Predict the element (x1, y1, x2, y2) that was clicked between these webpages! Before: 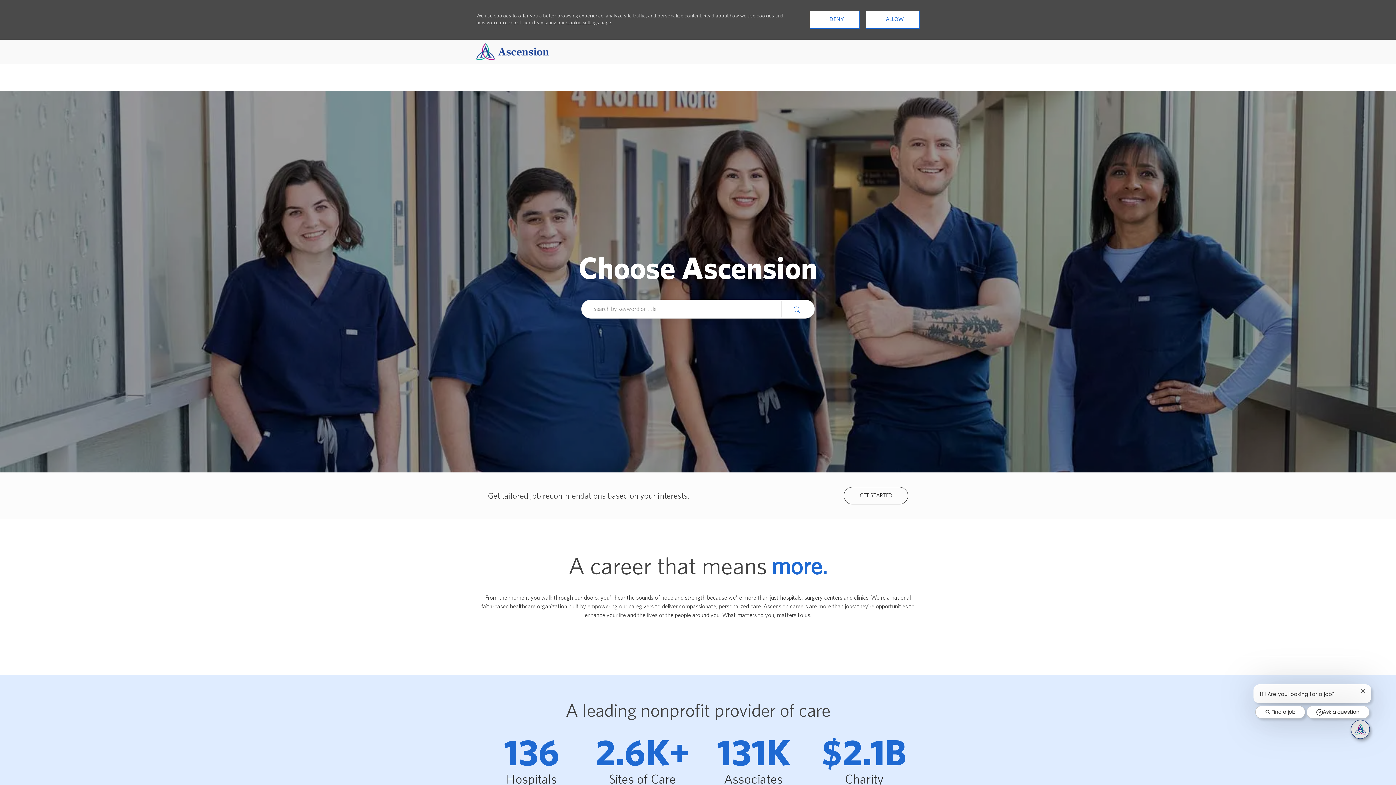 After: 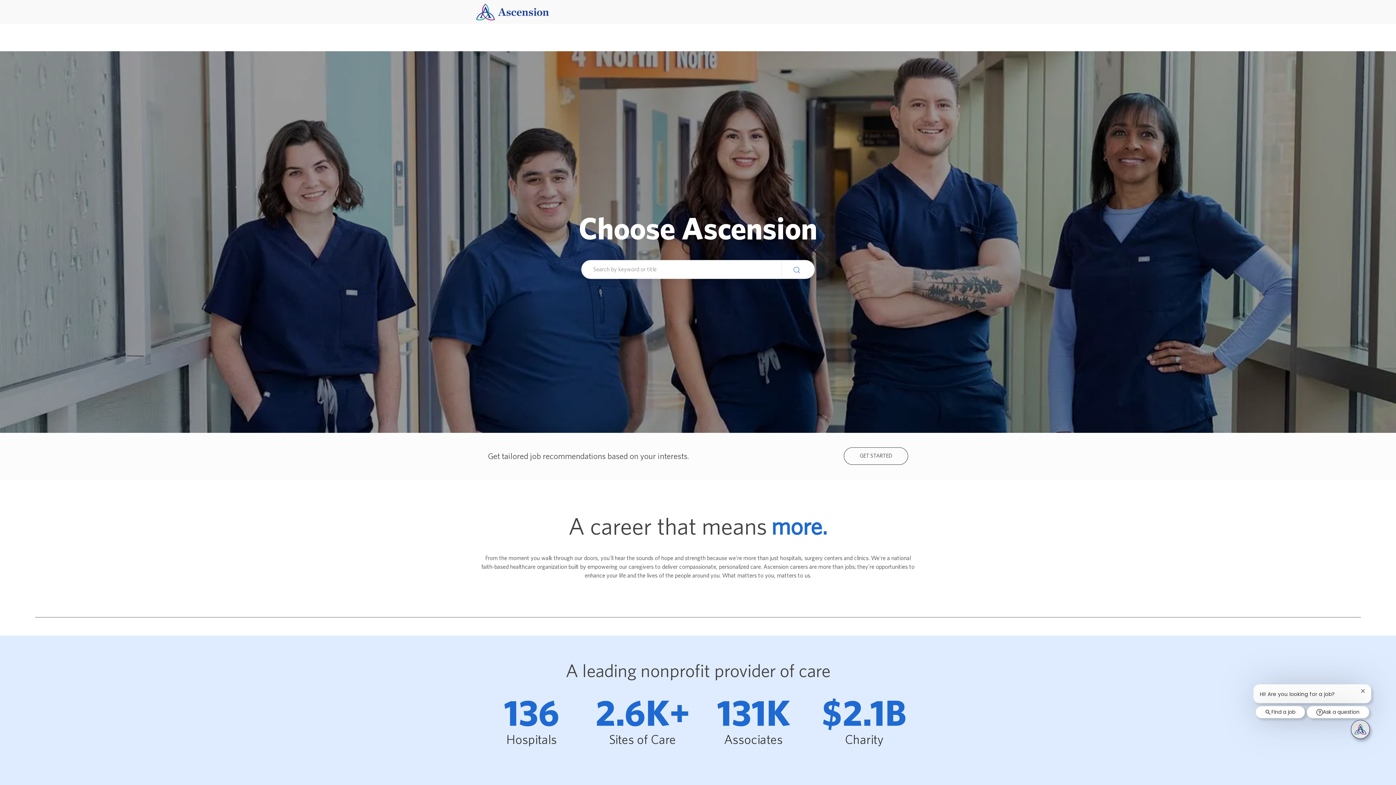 Action: bbox: (809, 10, 860, 28) label:  DENY